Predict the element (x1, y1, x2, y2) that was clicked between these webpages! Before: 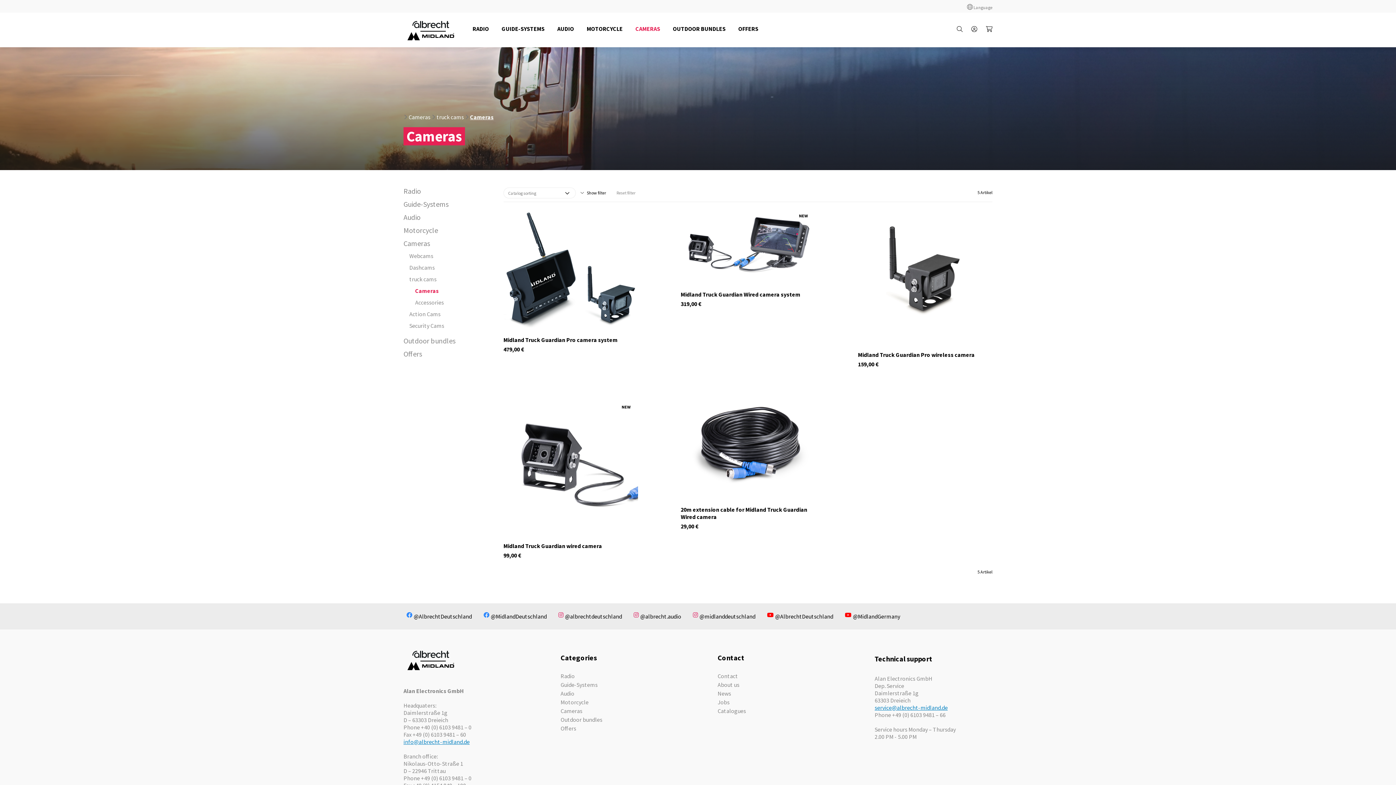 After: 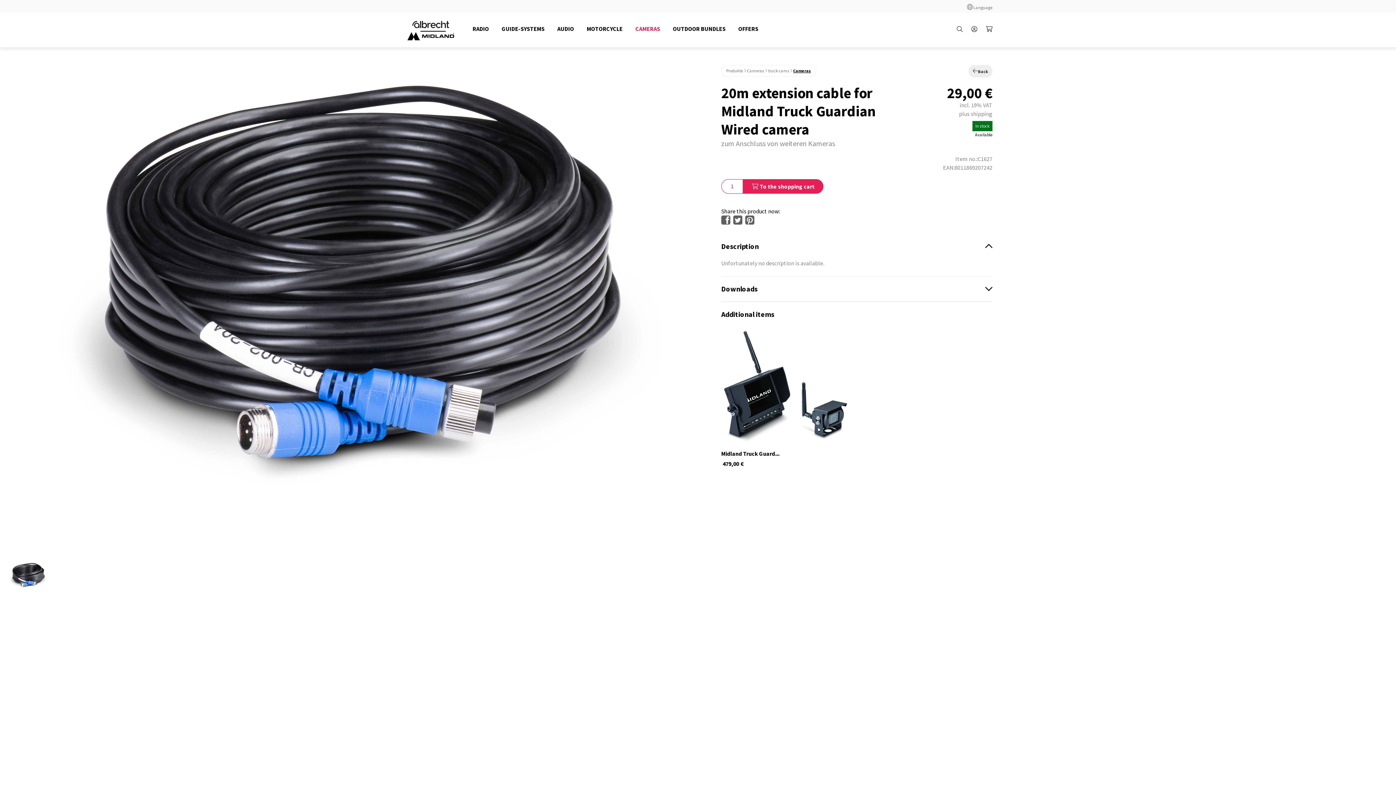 Action: label: 20m extension cable for Midland Truck Guardian Wired camera
 €
29,00 bbox: (680, 497, 815, 538)